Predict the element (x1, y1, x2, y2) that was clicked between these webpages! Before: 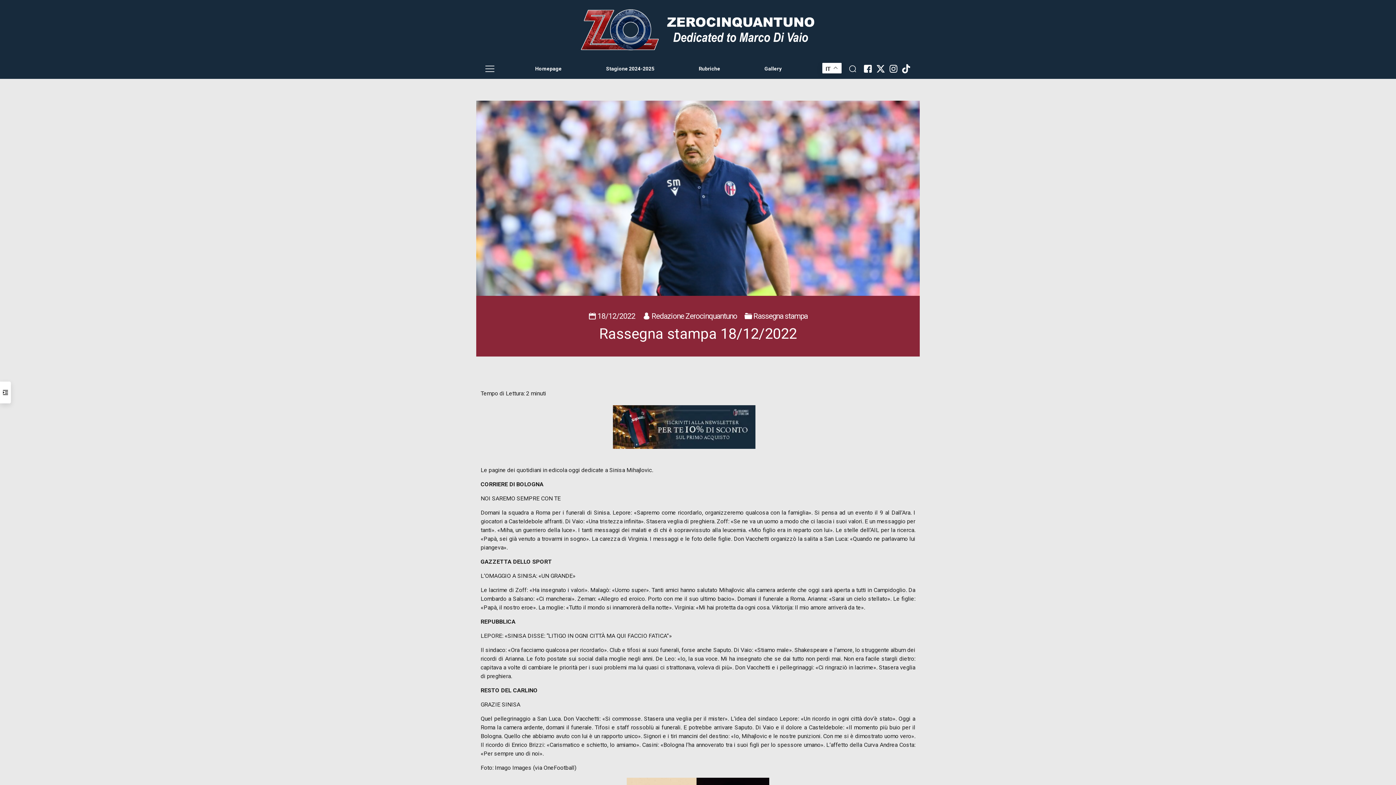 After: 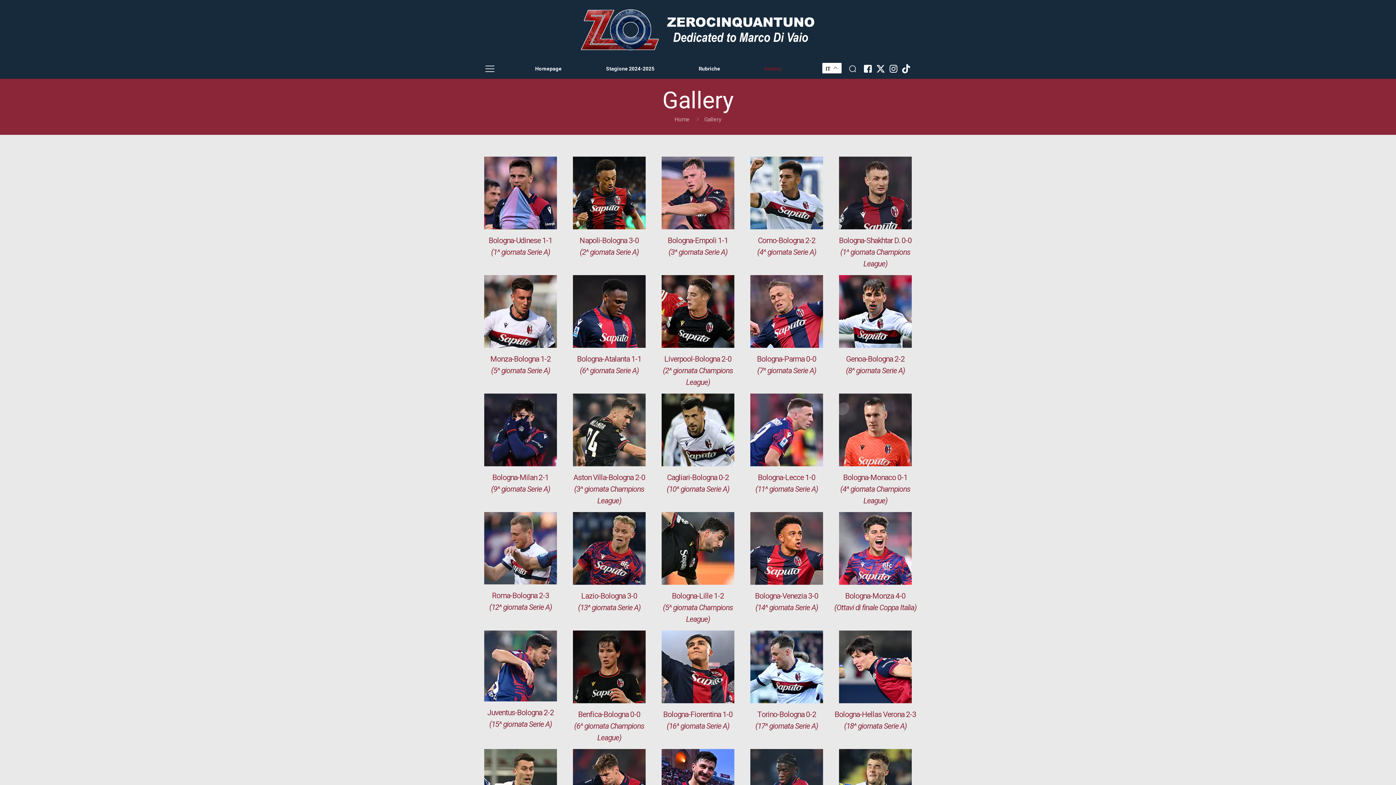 Action: bbox: (757, 62, 789, 75) label: Gallery